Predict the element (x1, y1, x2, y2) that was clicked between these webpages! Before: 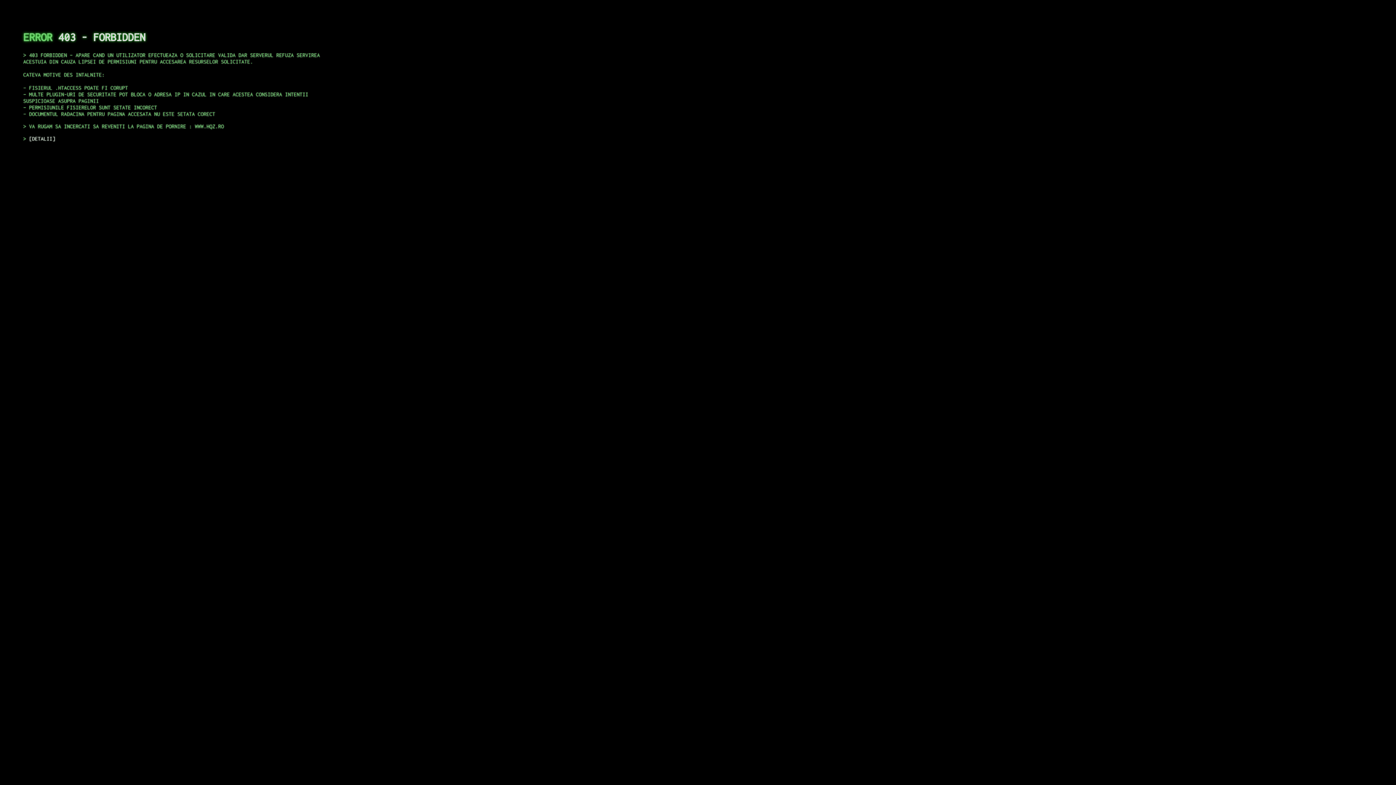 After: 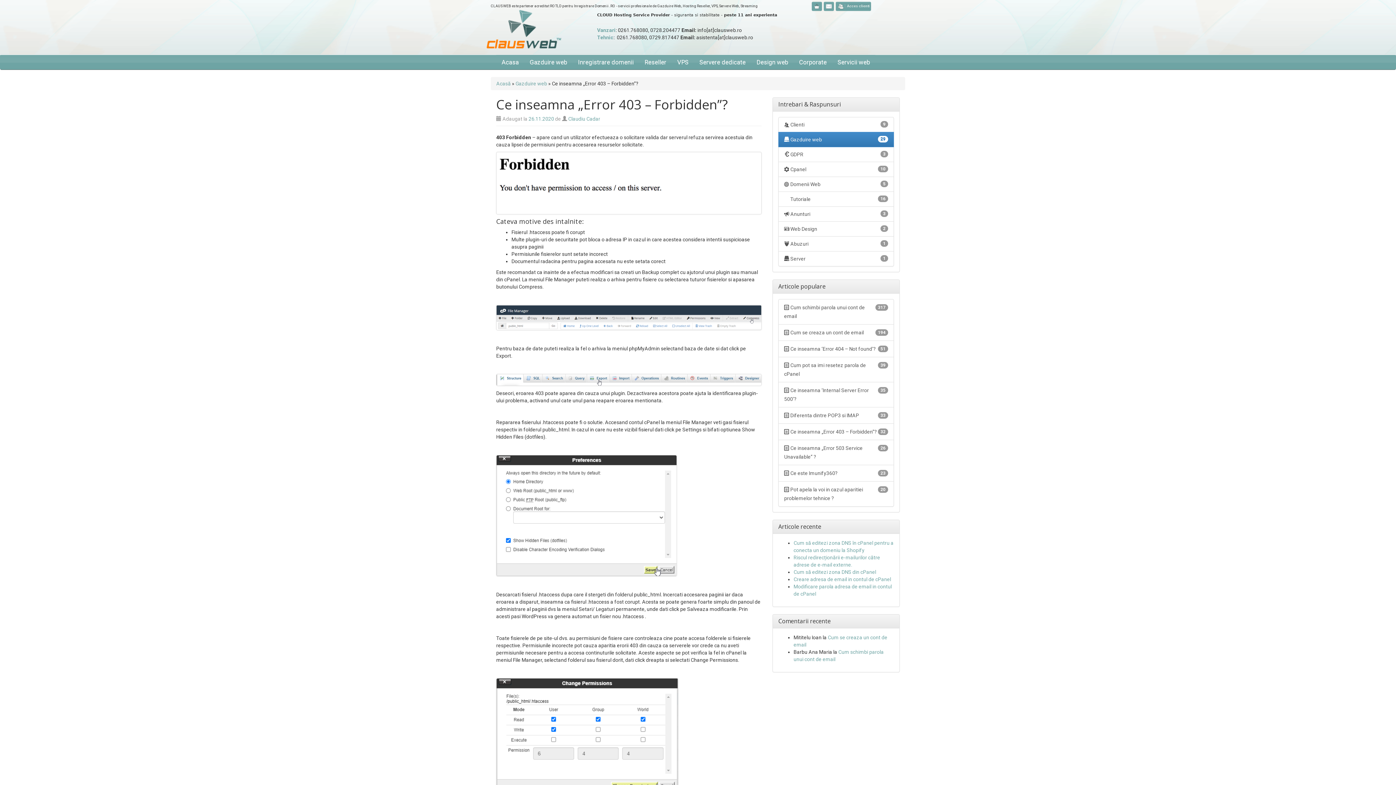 Action: bbox: (29, 135, 55, 141) label: DETALII